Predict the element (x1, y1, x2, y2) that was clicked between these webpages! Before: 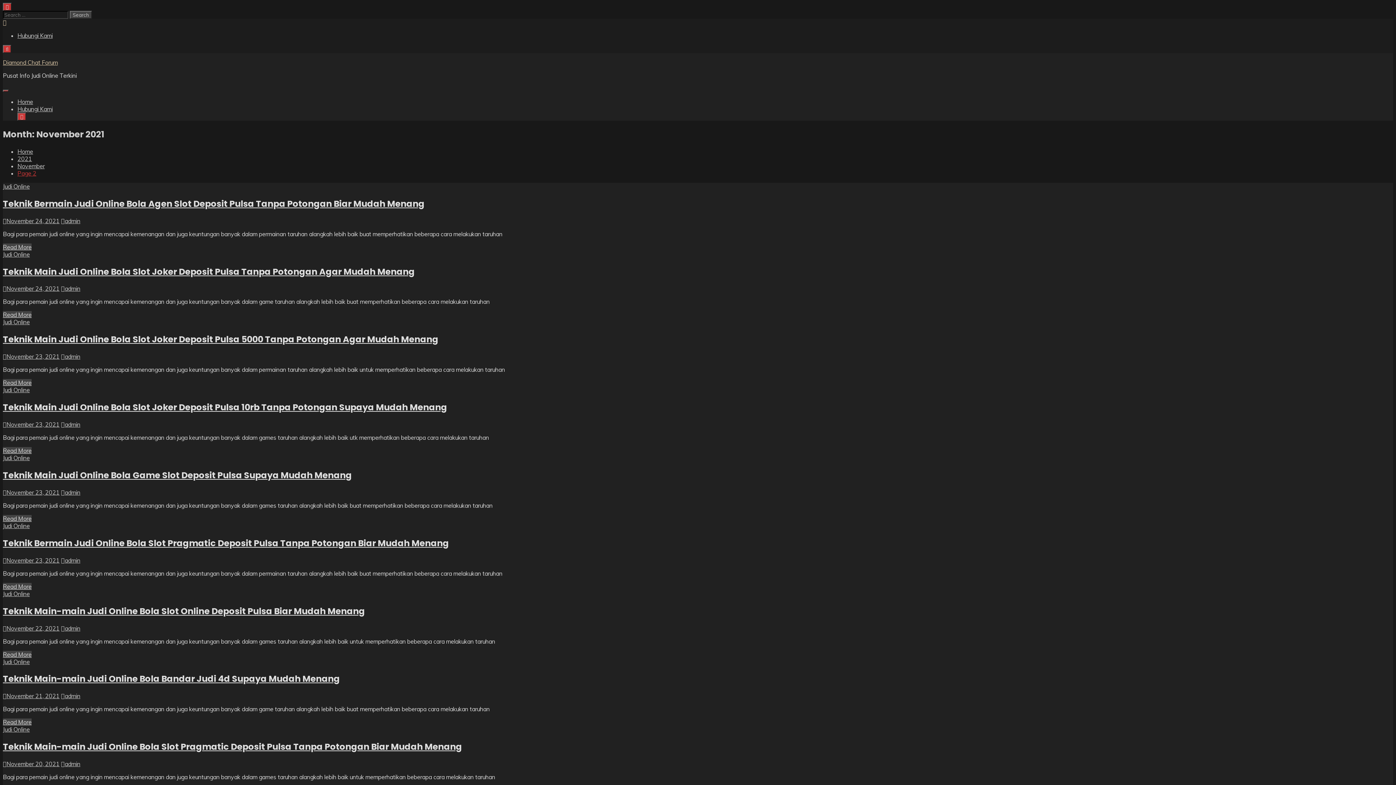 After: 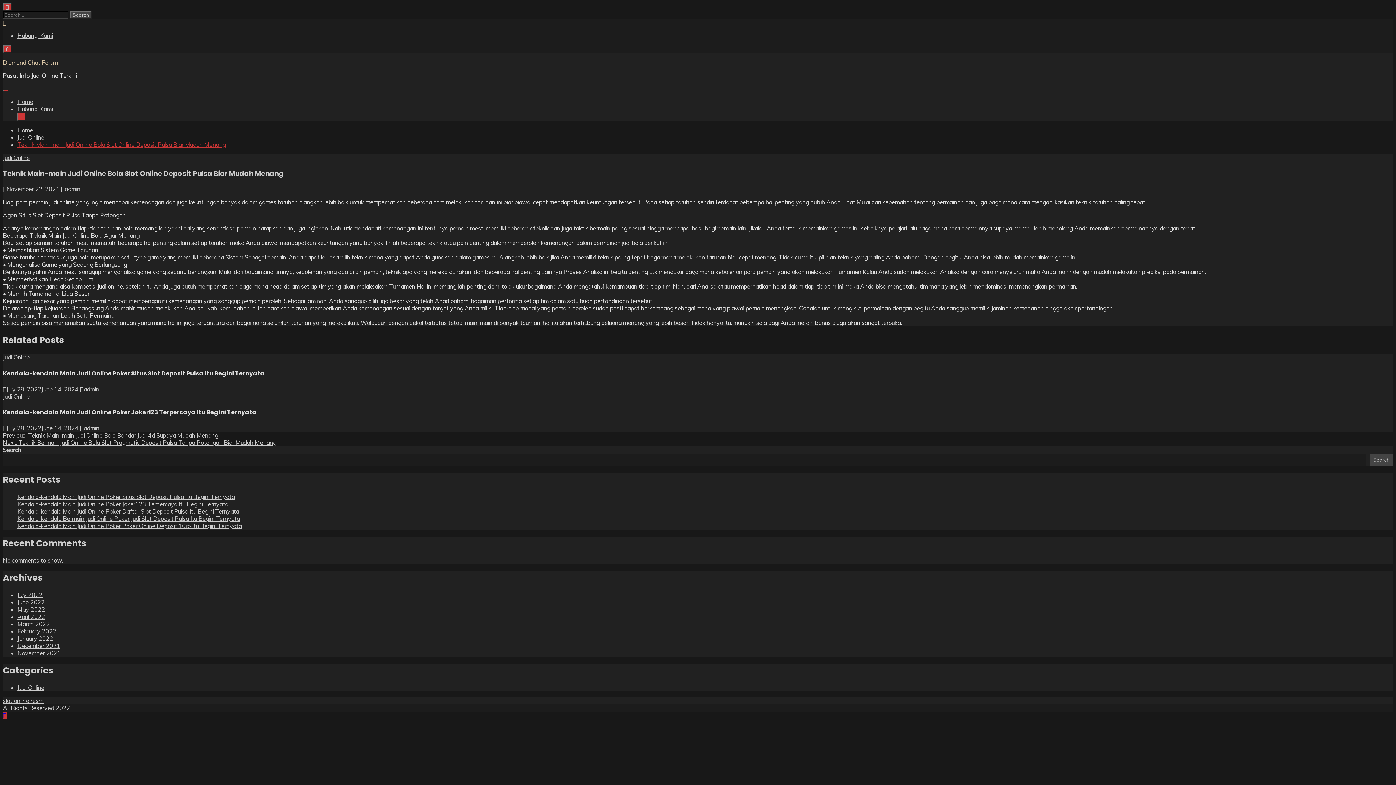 Action: label: Teknik Main-main Judi Online Bola Slot Online Deposit Pulsa Biar Mudah Menang bbox: (2, 605, 365, 617)